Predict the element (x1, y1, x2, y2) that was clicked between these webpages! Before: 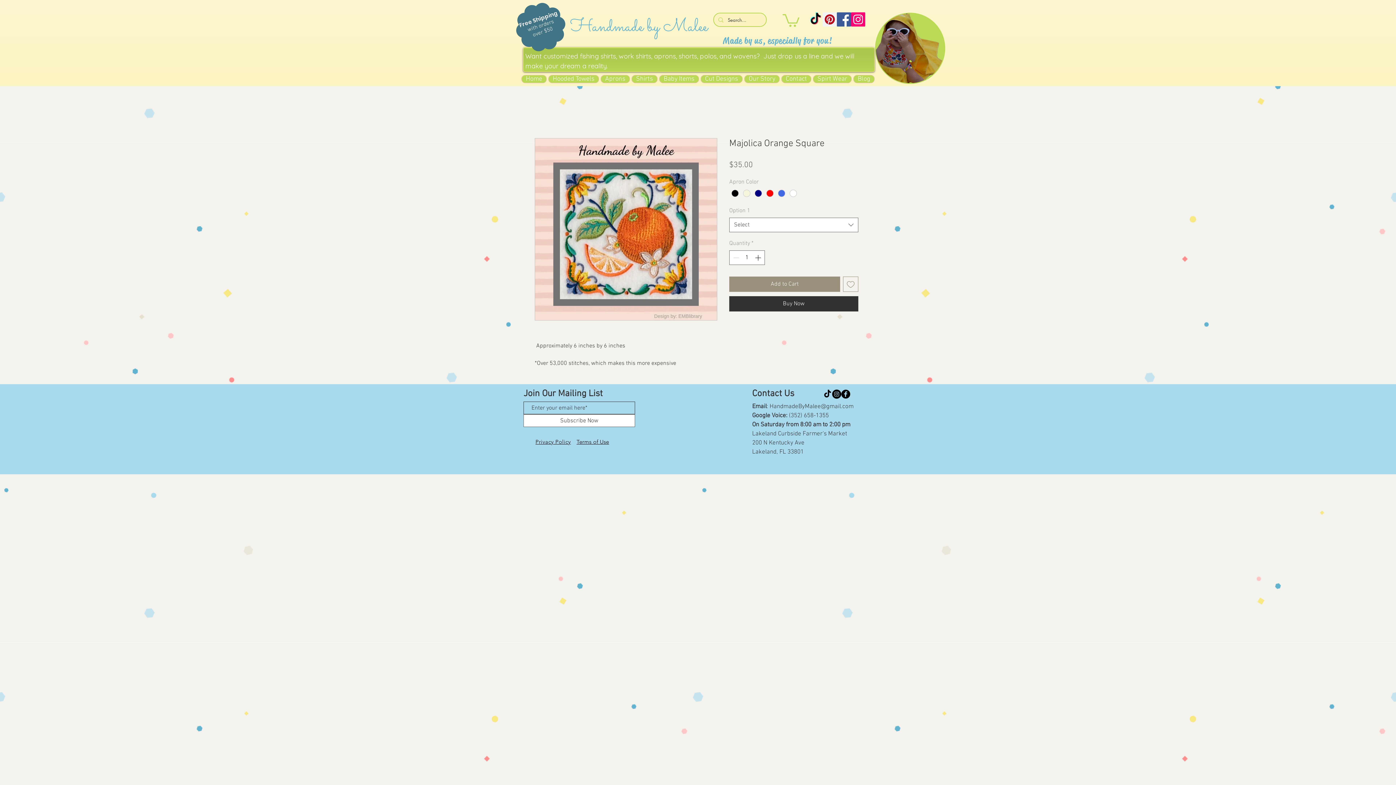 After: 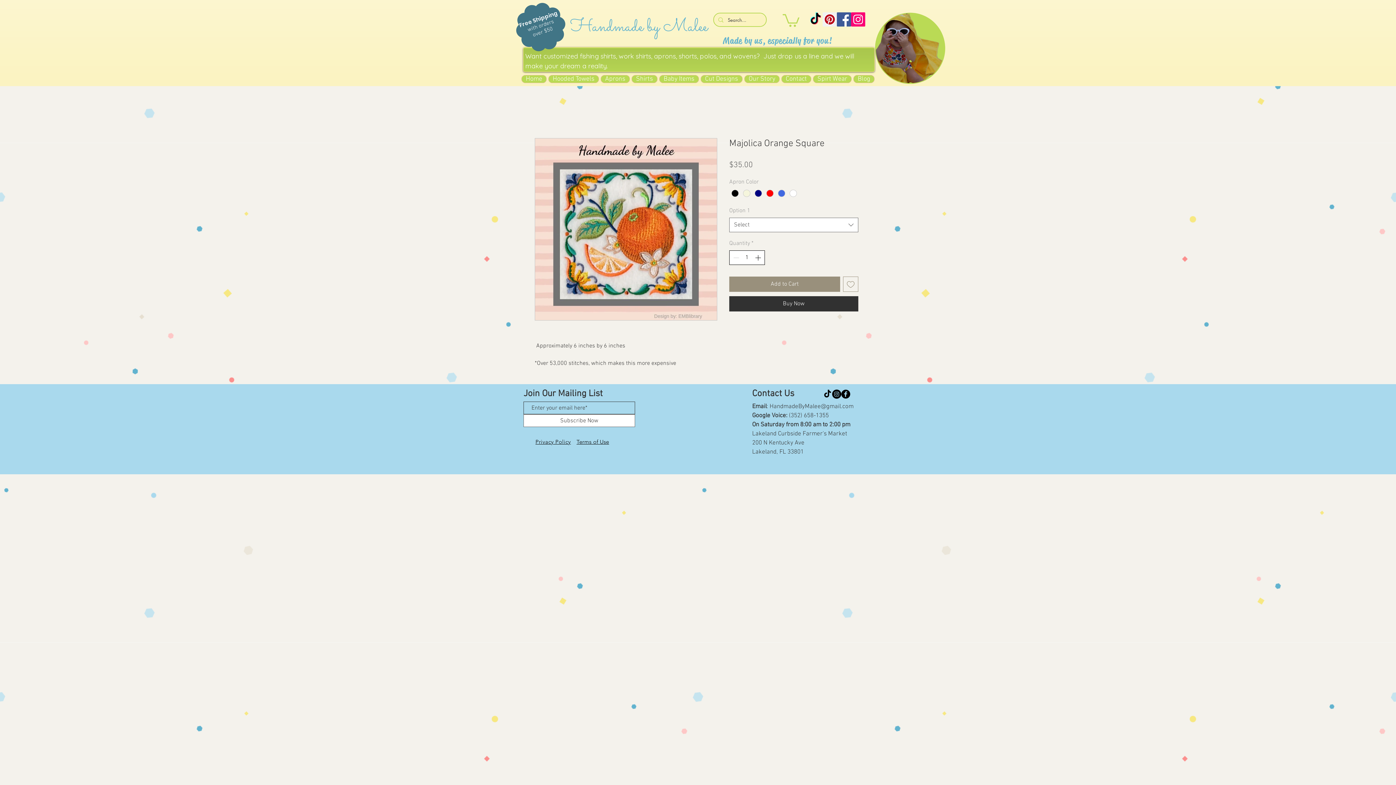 Action: bbox: (753, 250, 764, 264) label: Increment